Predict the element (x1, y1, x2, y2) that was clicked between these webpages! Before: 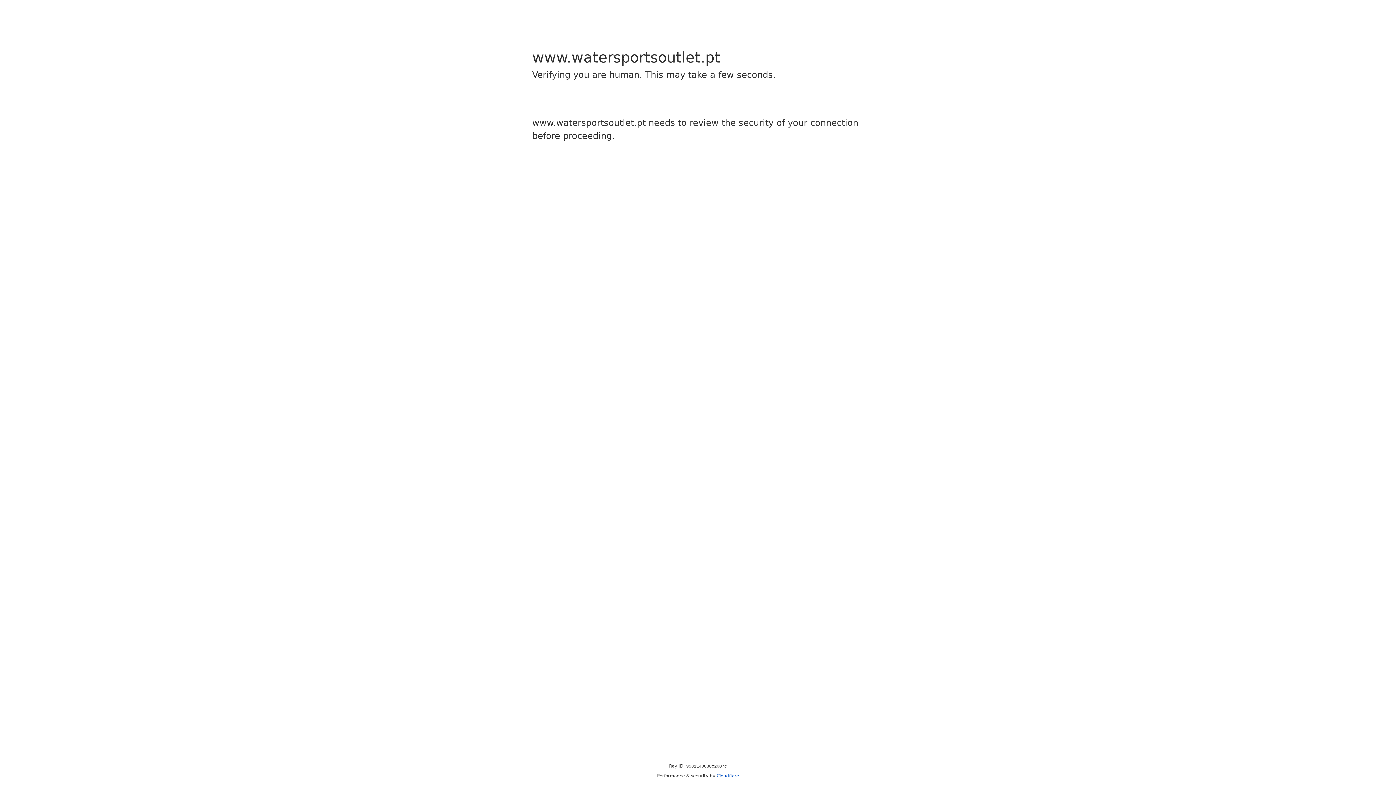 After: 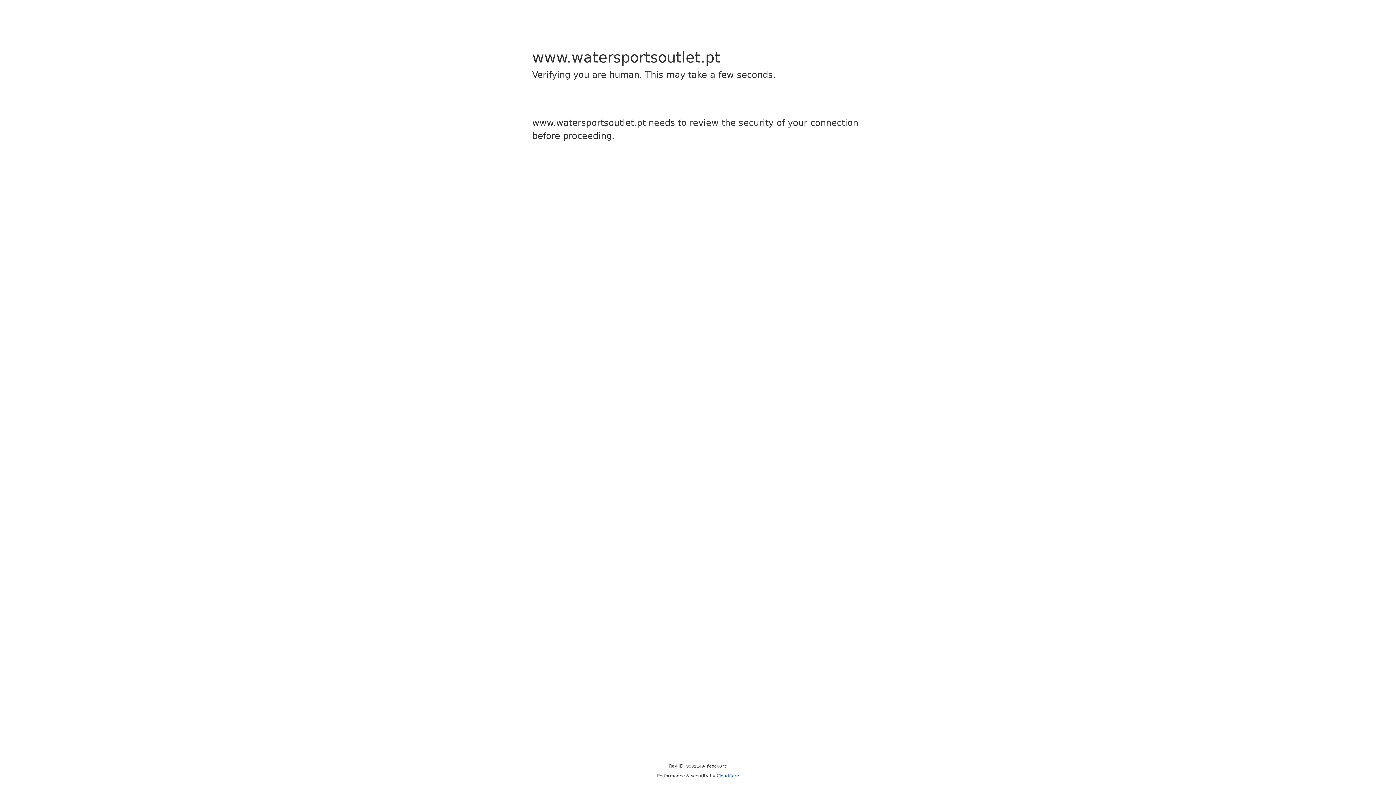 Action: bbox: (716, 773, 739, 778) label: Cloudflare